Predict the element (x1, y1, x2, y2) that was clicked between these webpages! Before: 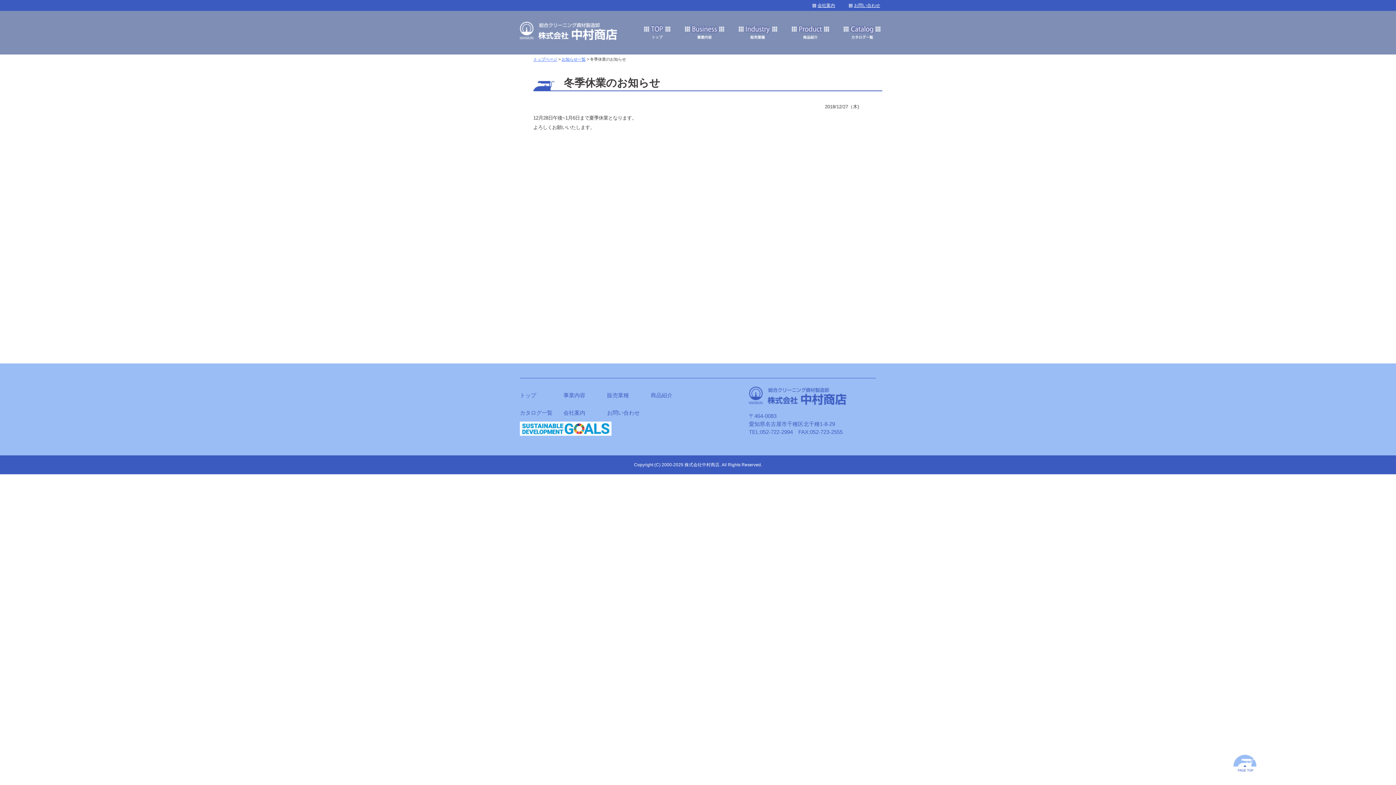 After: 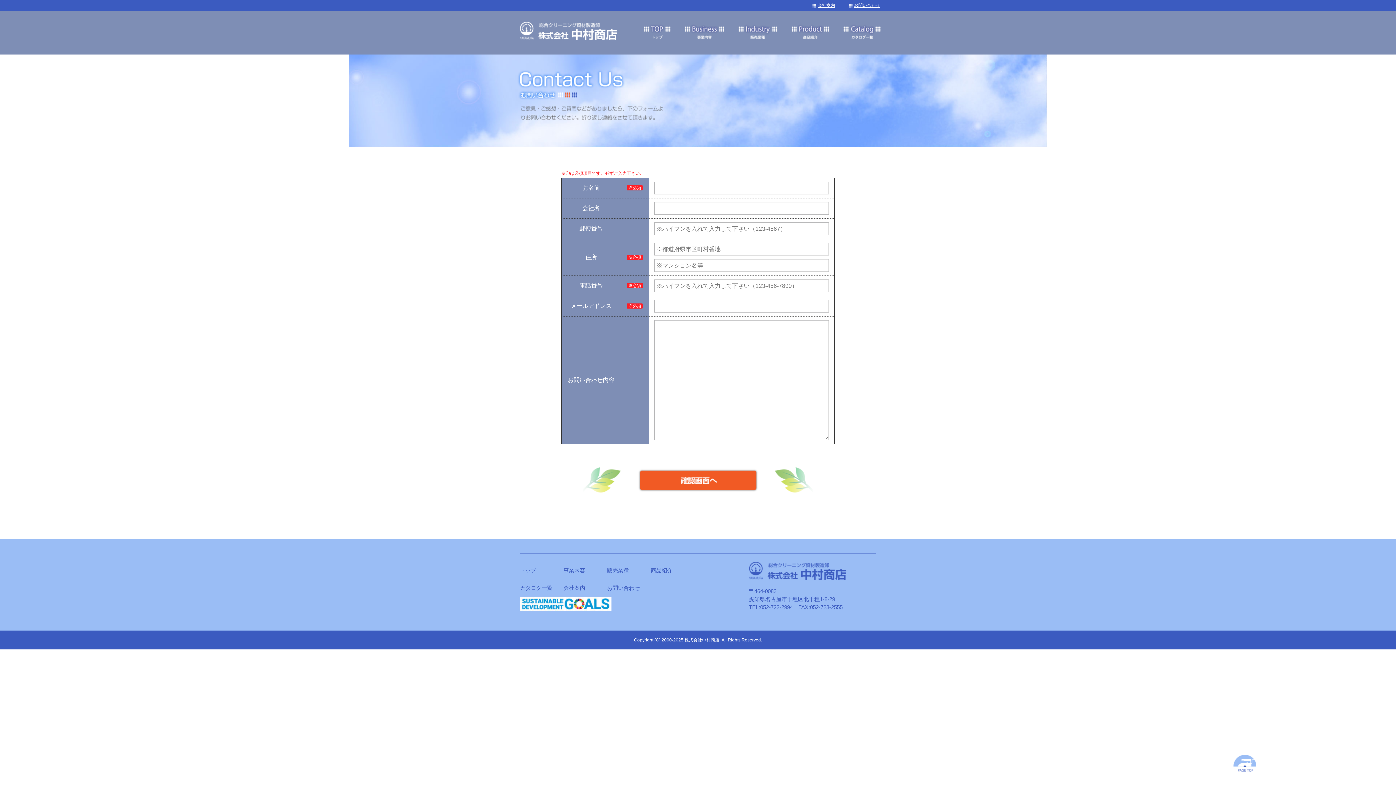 Action: label: お問い合わせ bbox: (854, 2, 880, 8)